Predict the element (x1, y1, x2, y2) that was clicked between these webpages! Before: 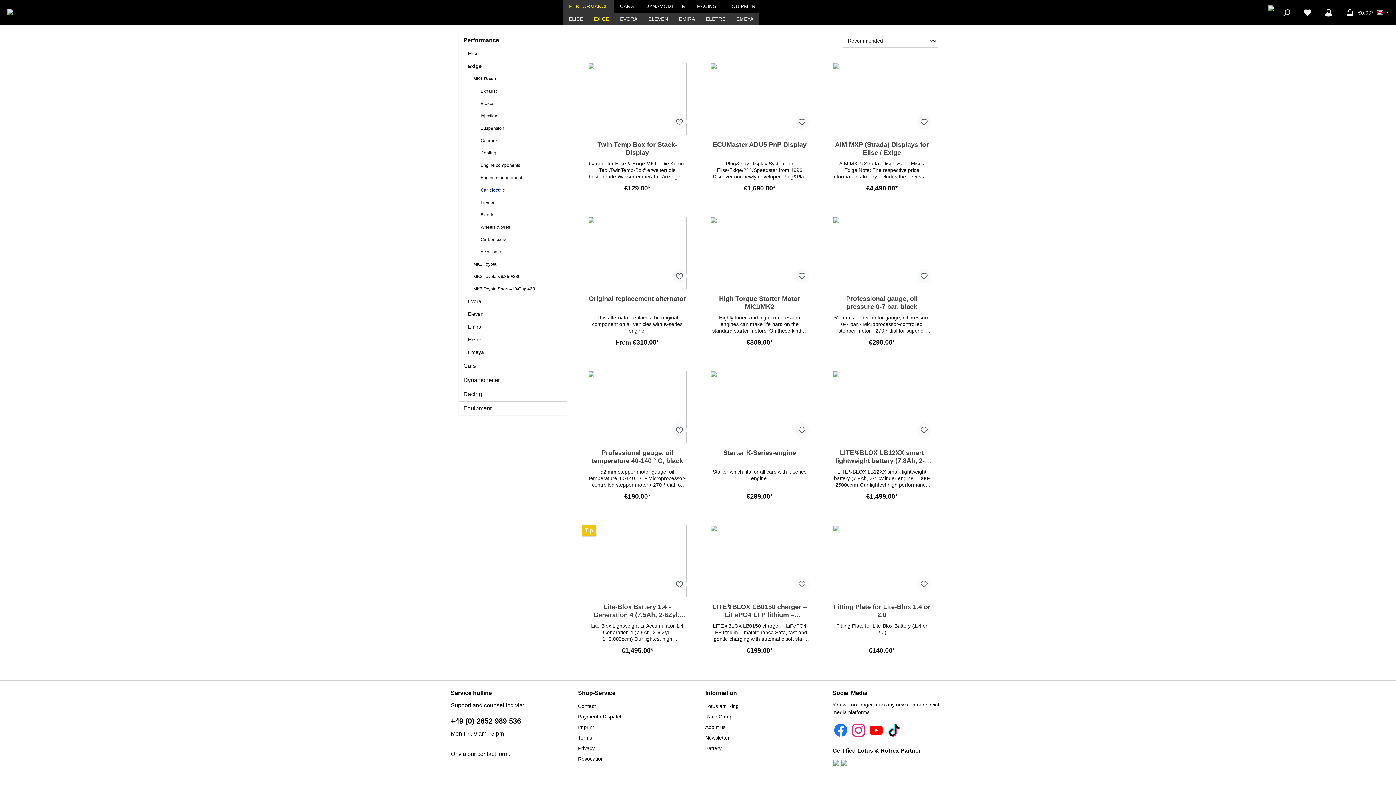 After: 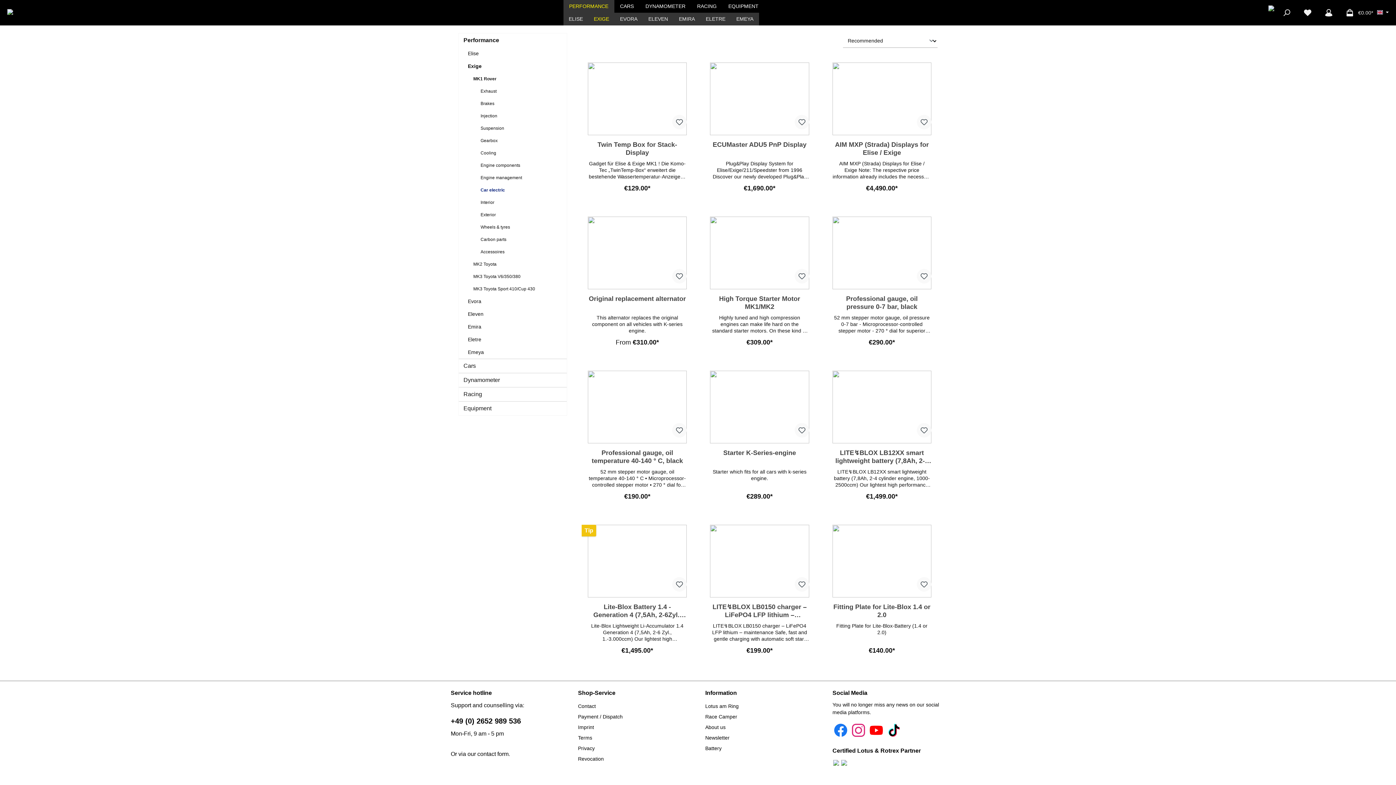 Action: label: Car electric bbox: (473, 184, 566, 196)